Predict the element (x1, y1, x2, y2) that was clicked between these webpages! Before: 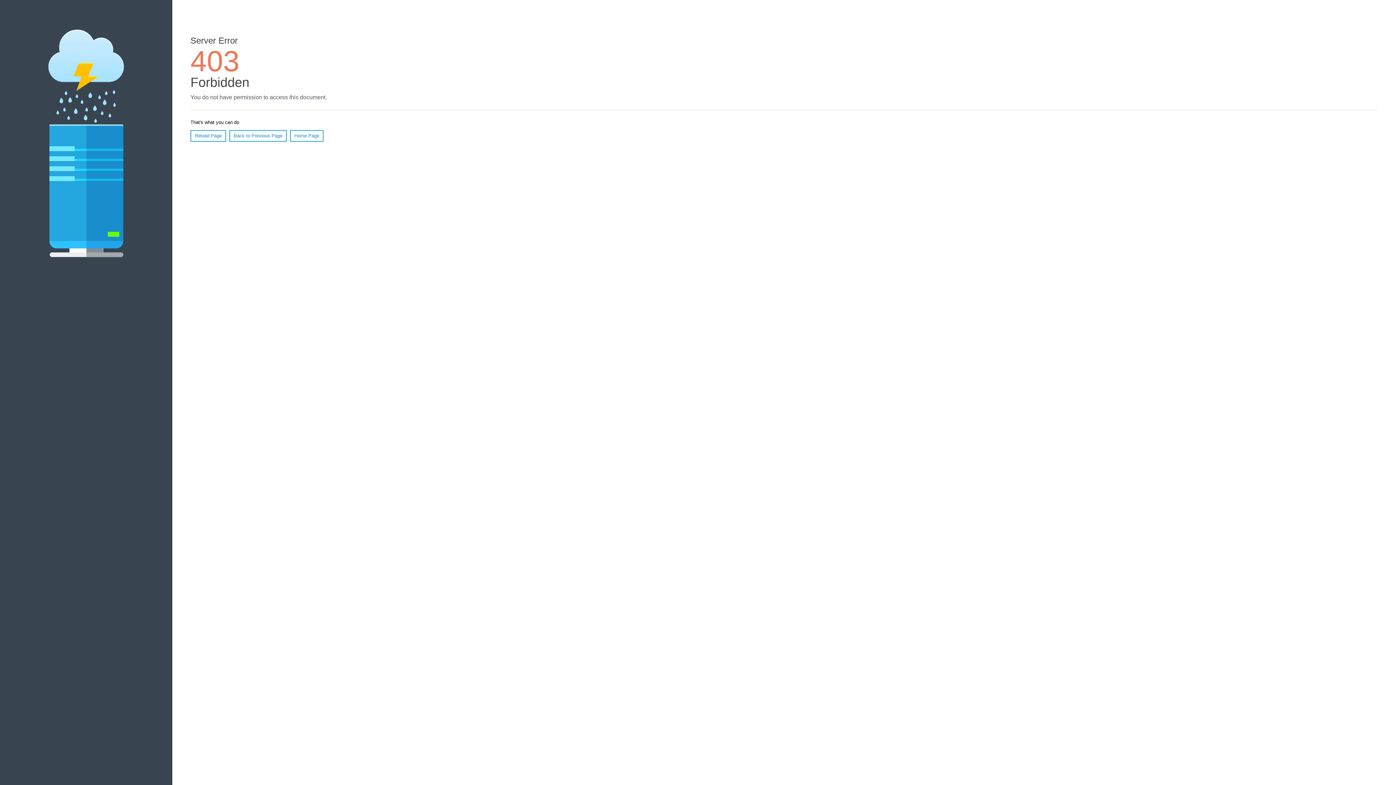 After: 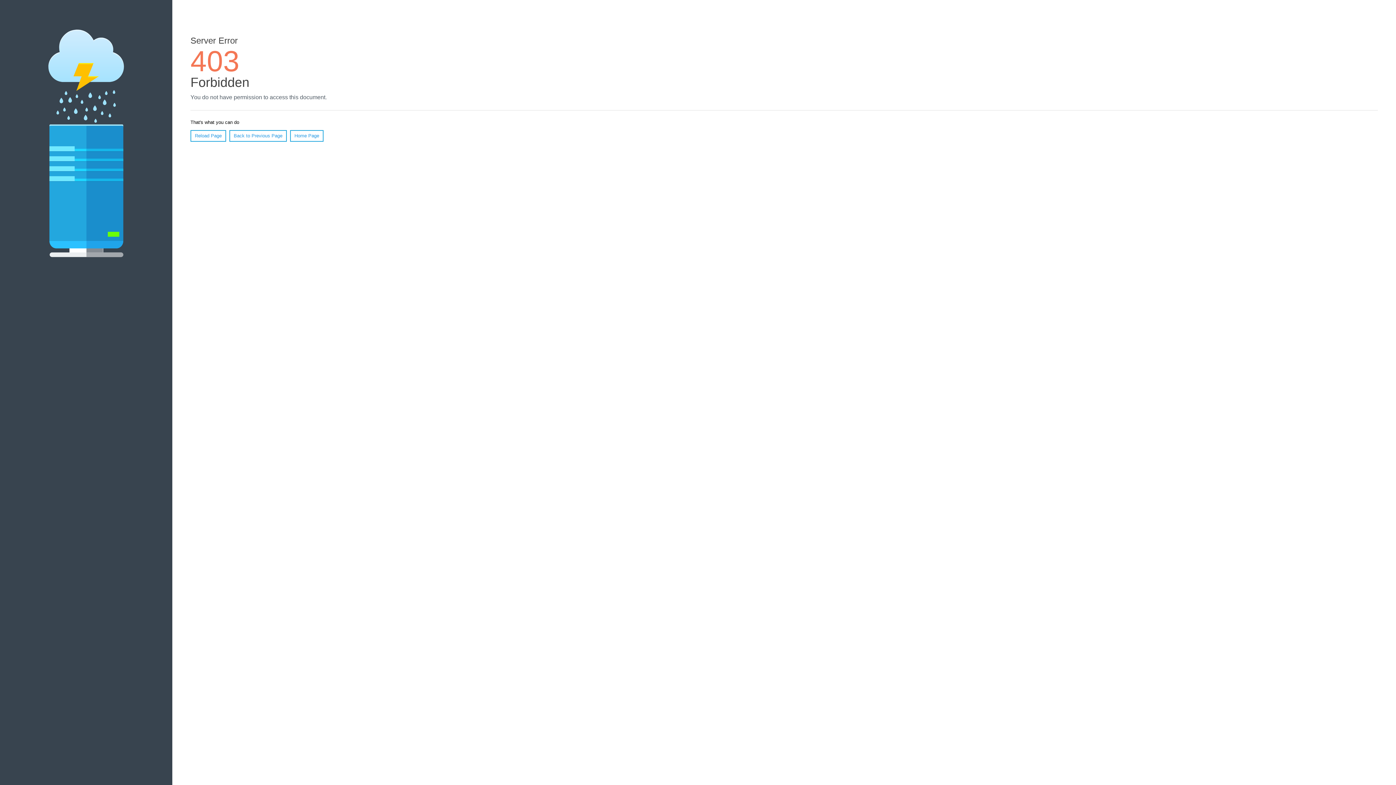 Action: label: Reload Page bbox: (190, 130, 226, 141)